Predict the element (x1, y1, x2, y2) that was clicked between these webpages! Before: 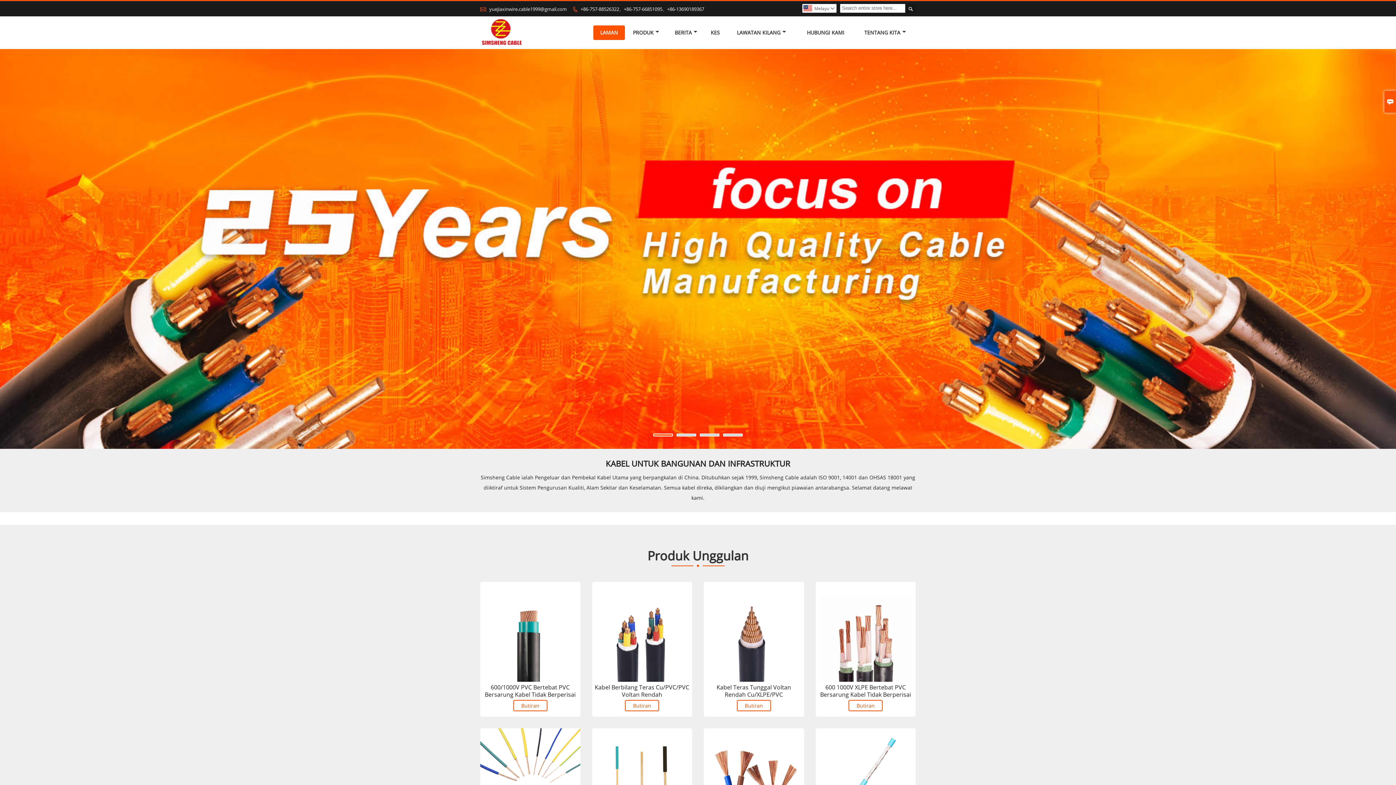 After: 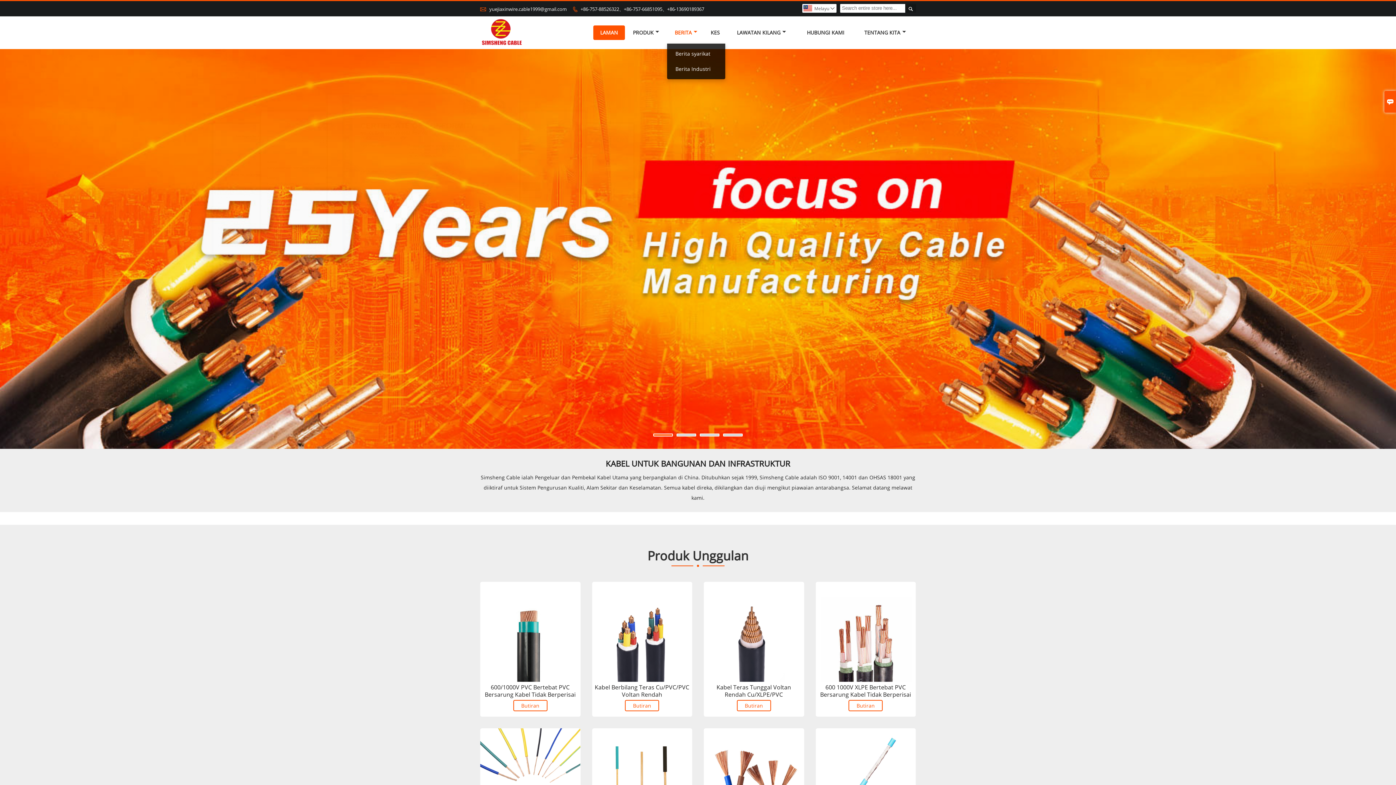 Action: label: BERITA bbox: (670, 28, 701, 36)